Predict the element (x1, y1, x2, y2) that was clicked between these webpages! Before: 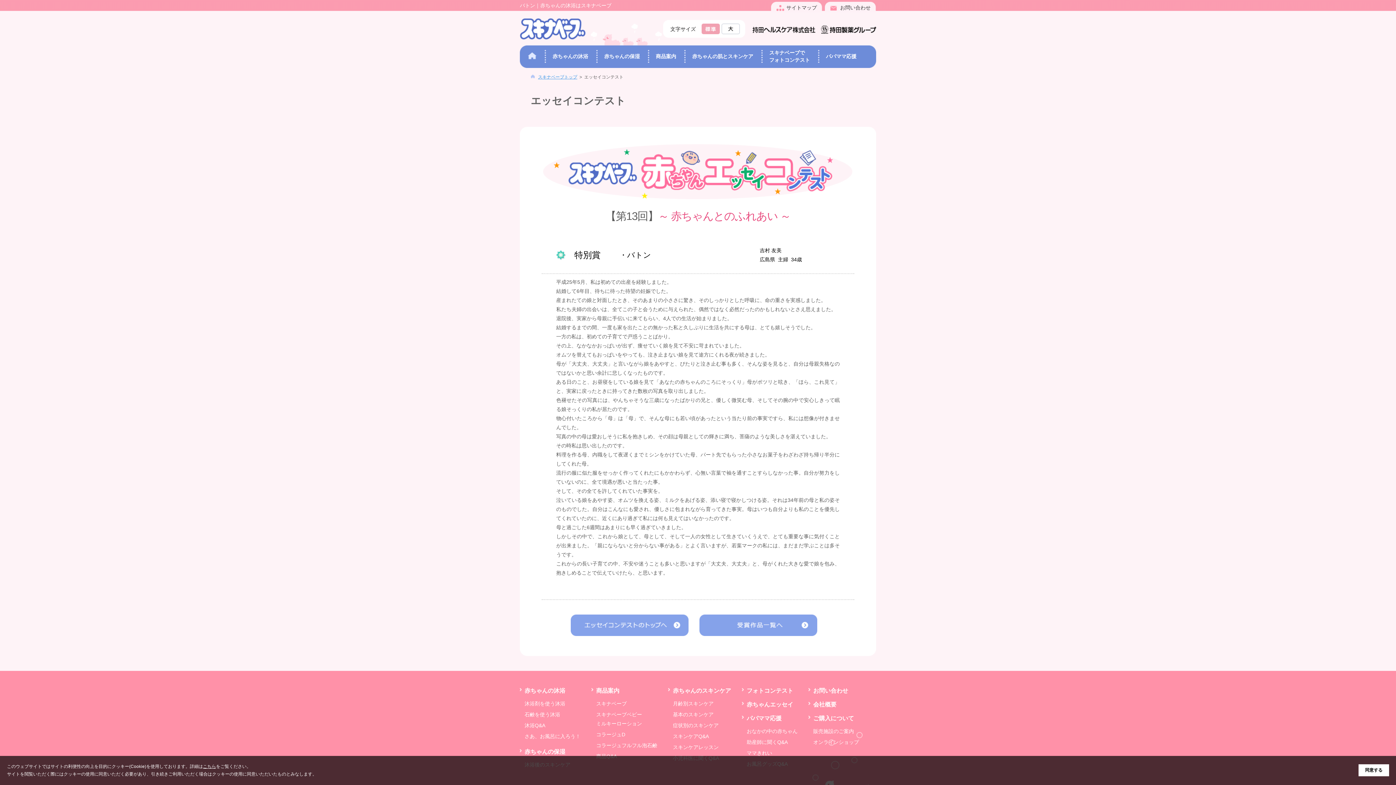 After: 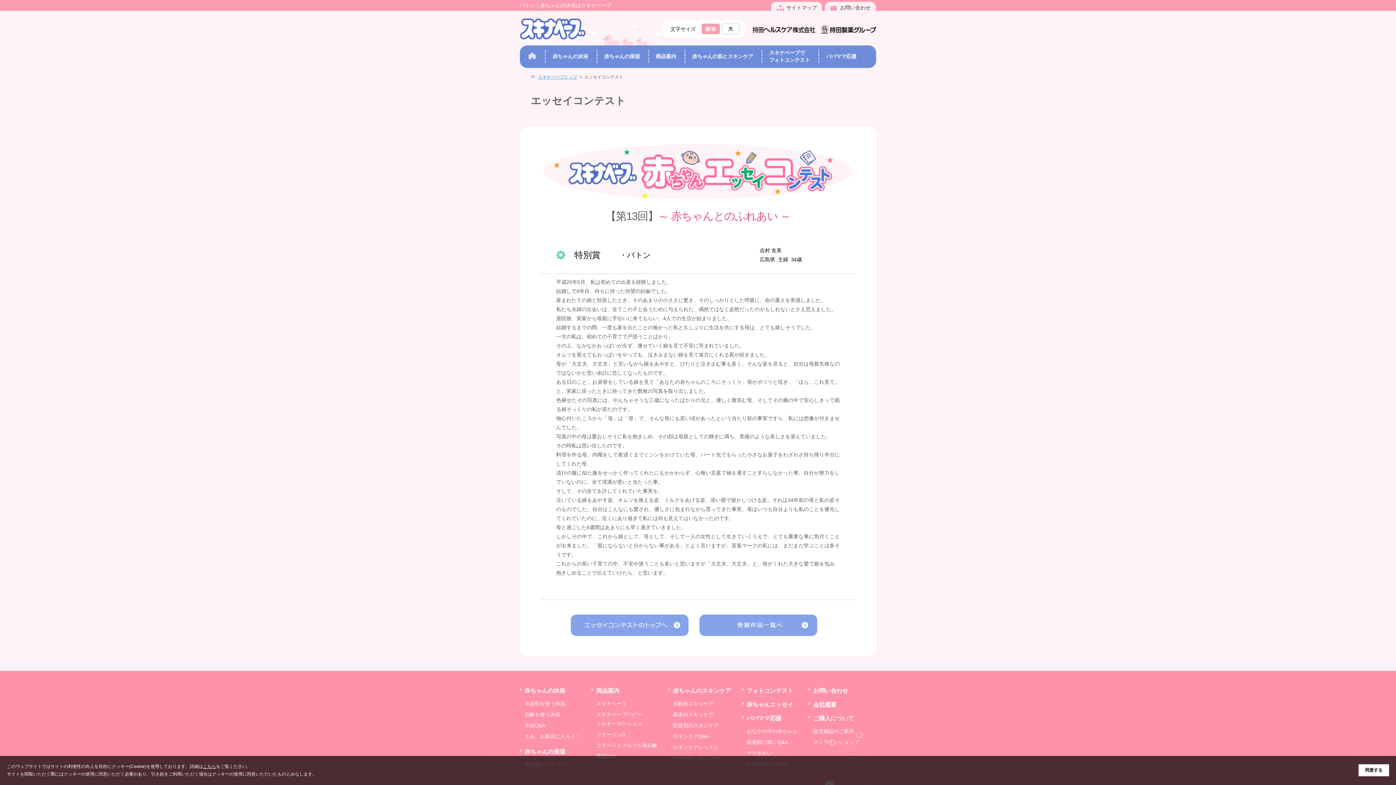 Action: label: 会社概要 bbox: (813, 701, 836, 708)